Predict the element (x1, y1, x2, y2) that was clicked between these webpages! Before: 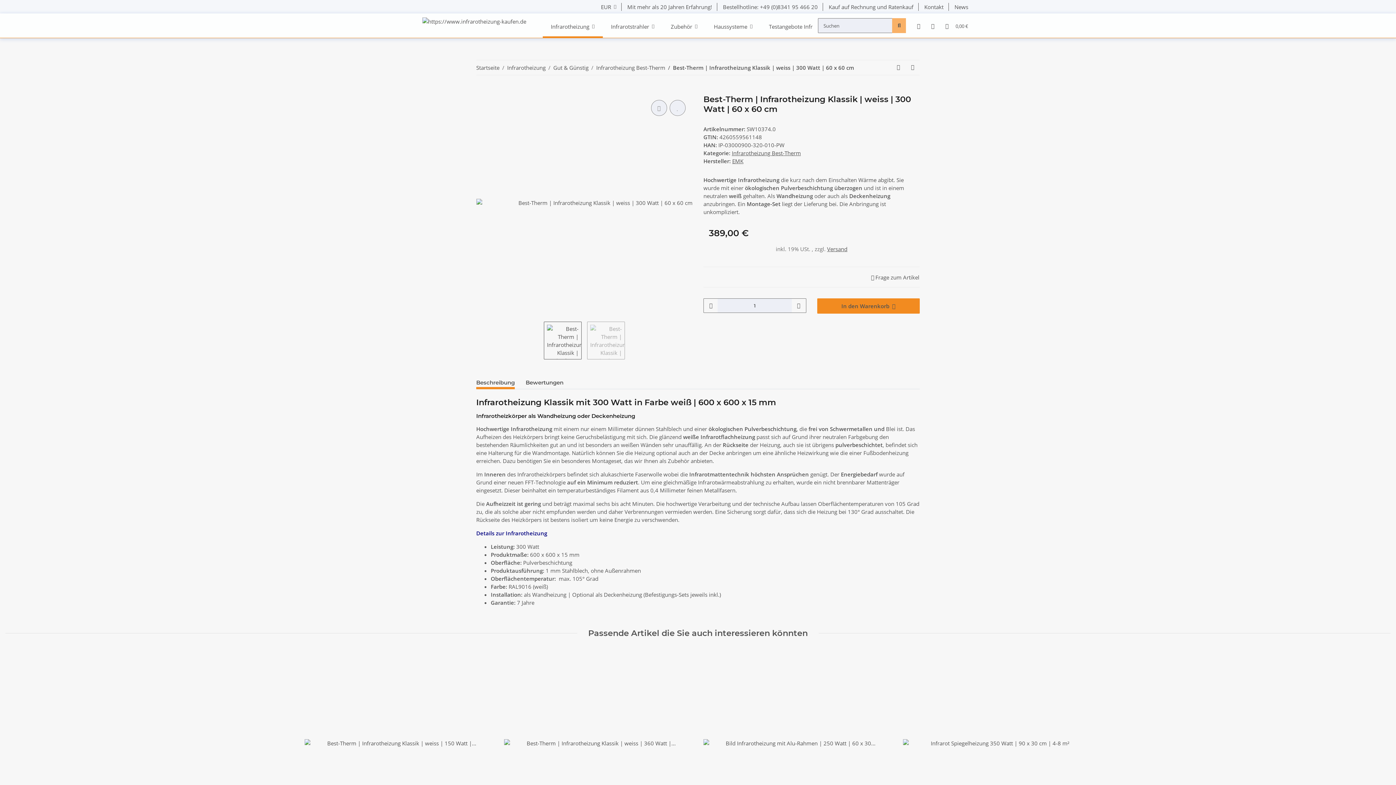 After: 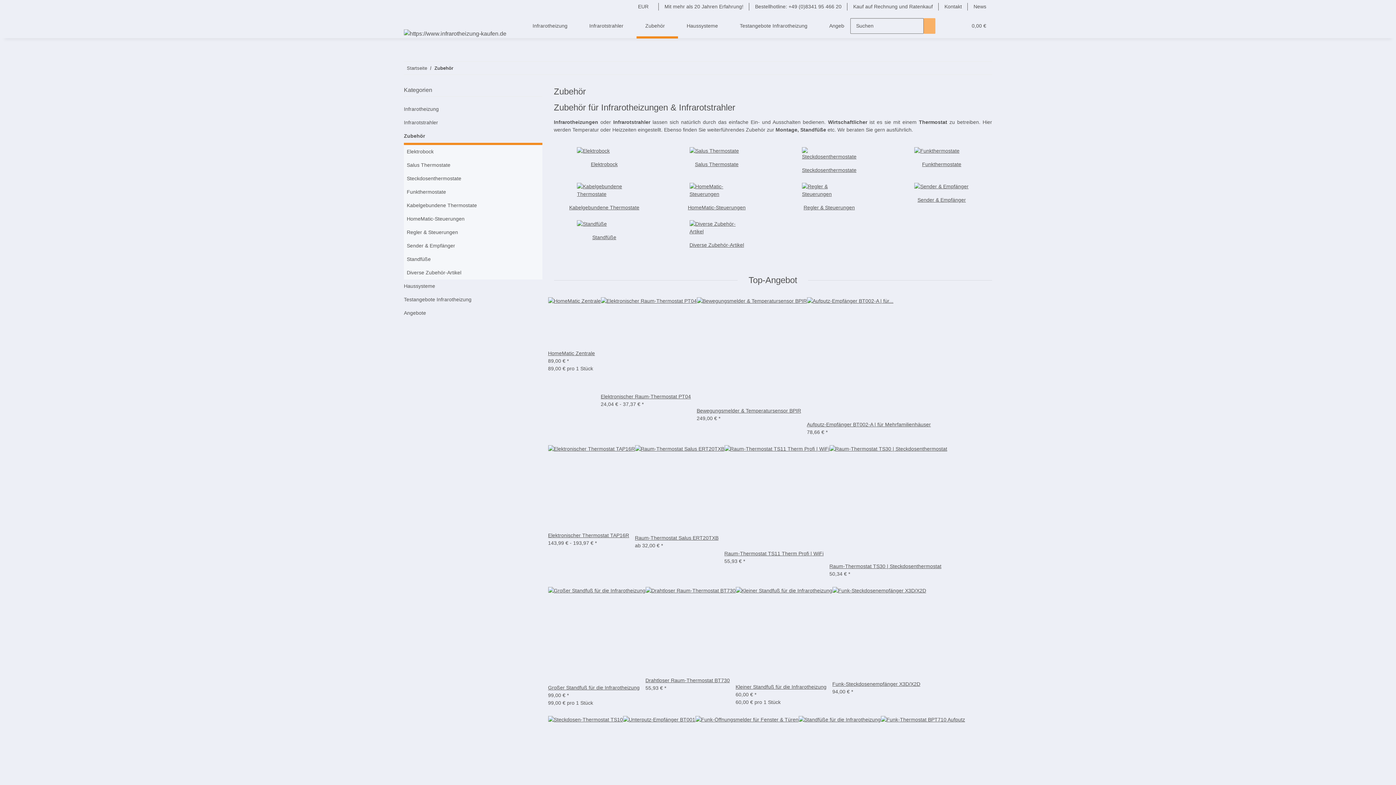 Action: label: Zubehör bbox: (662, 14, 705, 38)